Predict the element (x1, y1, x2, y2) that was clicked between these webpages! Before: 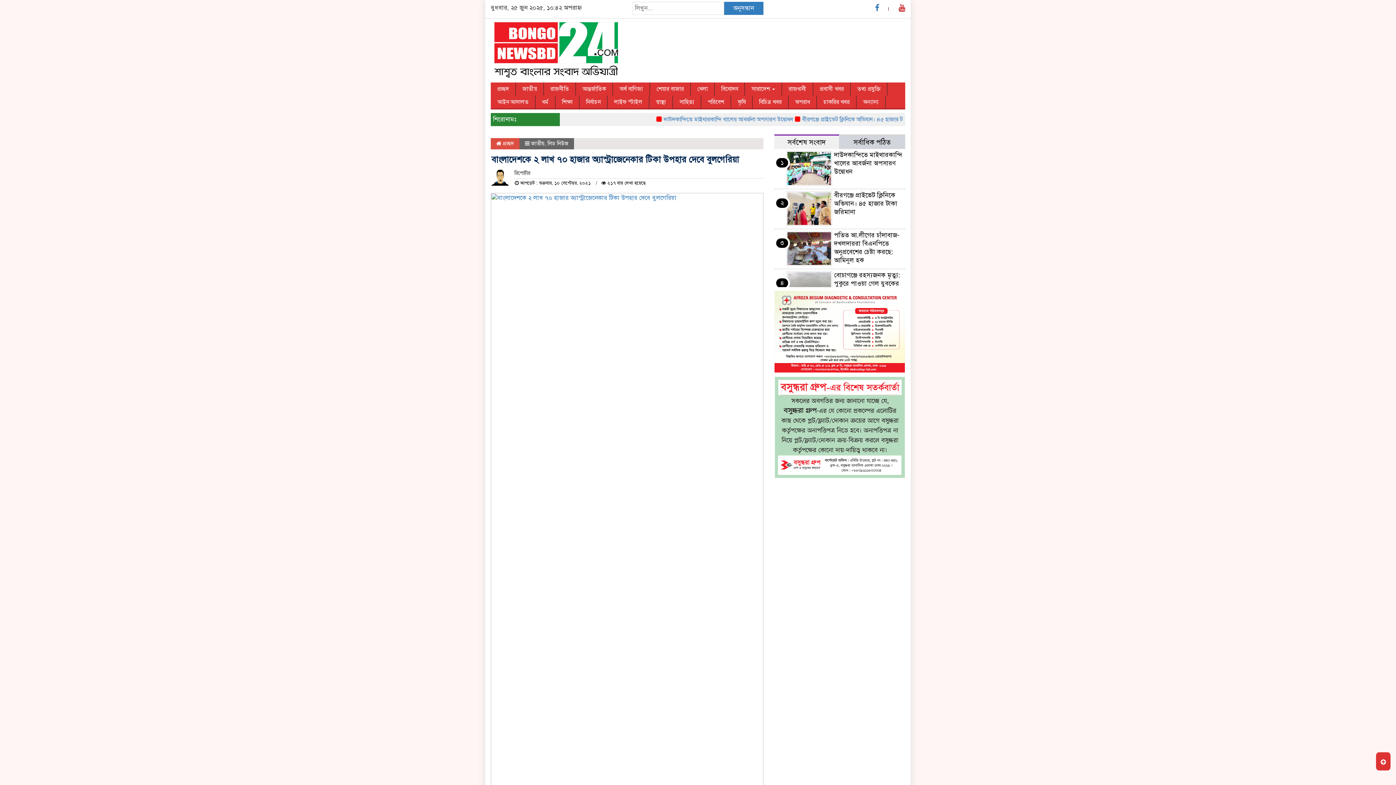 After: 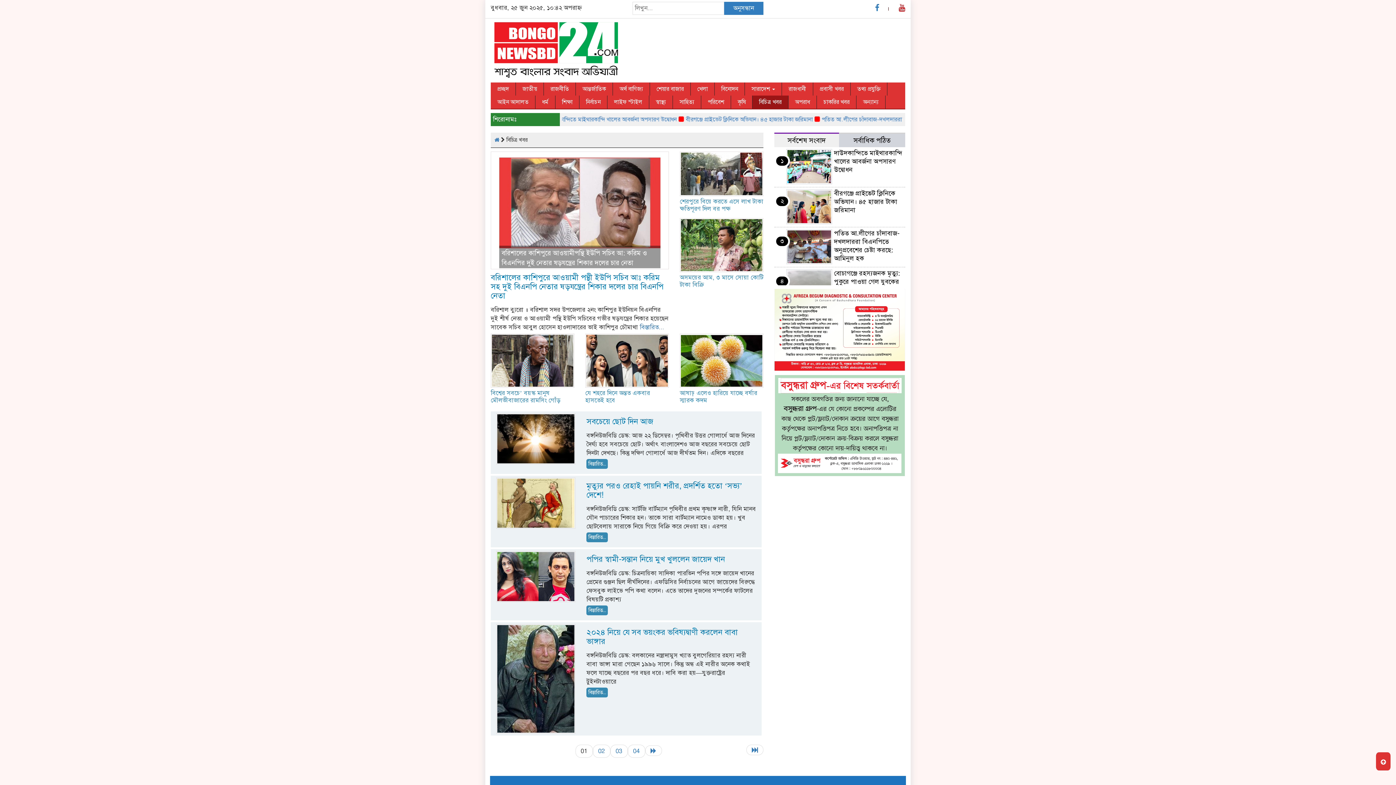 Action: bbox: (752, 95, 788, 108) label: বিচিত্র খবর